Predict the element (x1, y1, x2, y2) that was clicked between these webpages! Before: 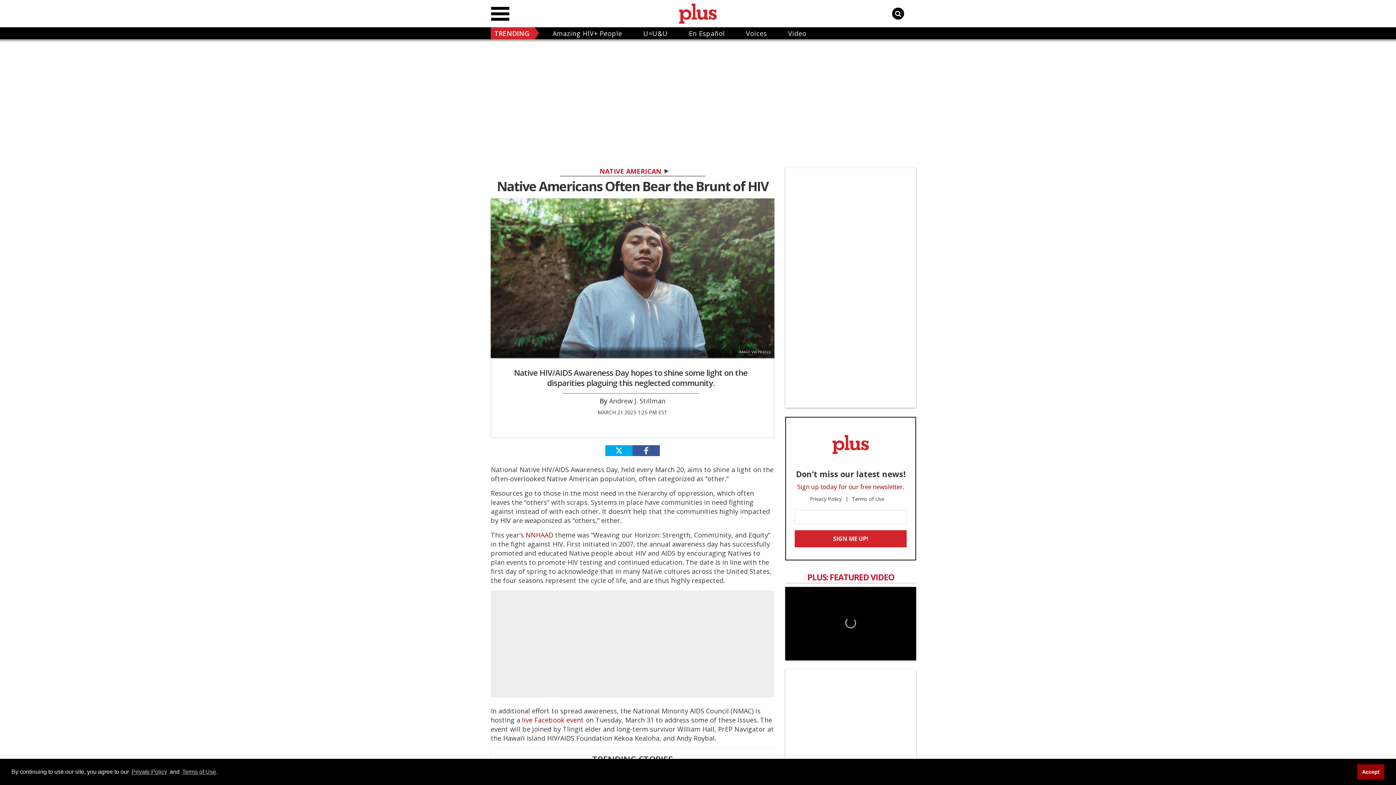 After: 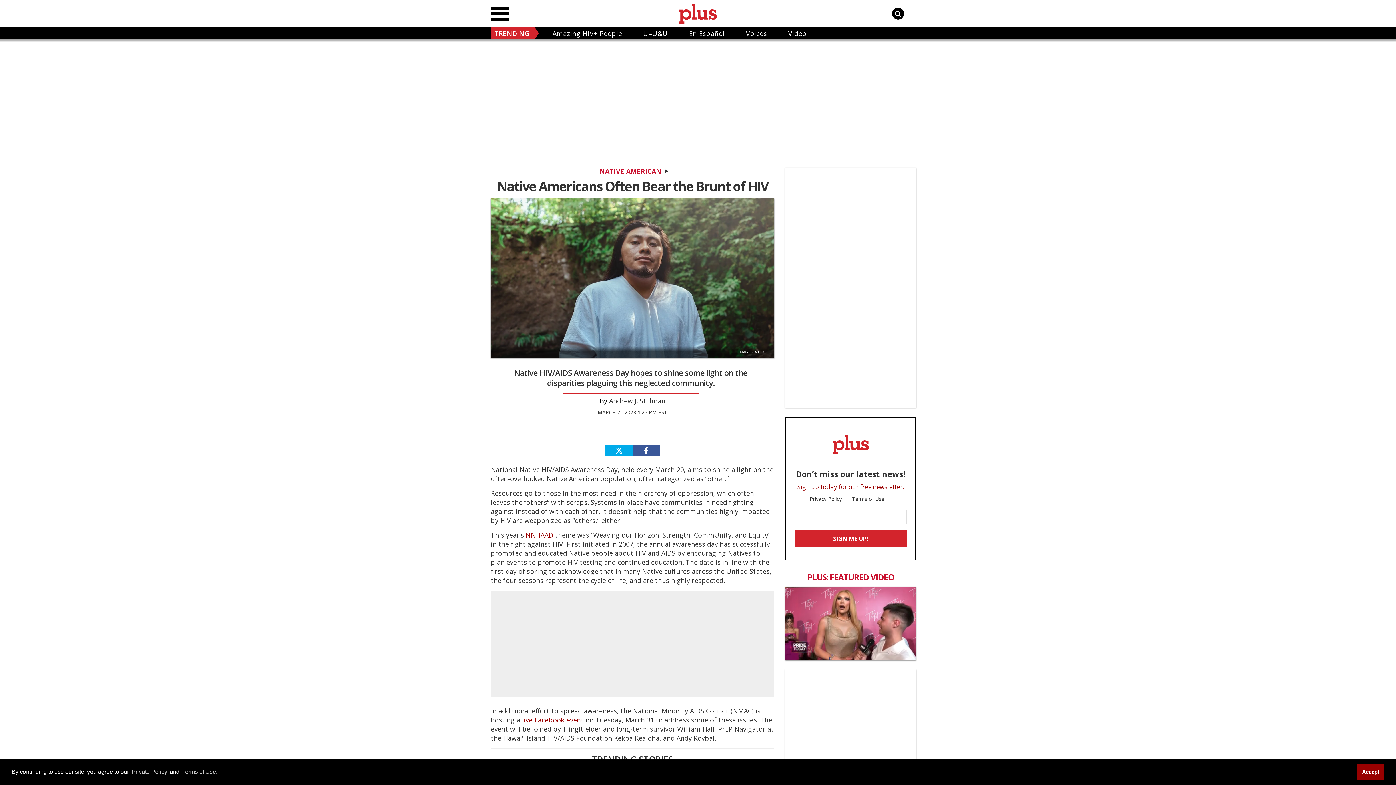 Action: bbox: (605, 445, 632, 456) label: Share on Twitter